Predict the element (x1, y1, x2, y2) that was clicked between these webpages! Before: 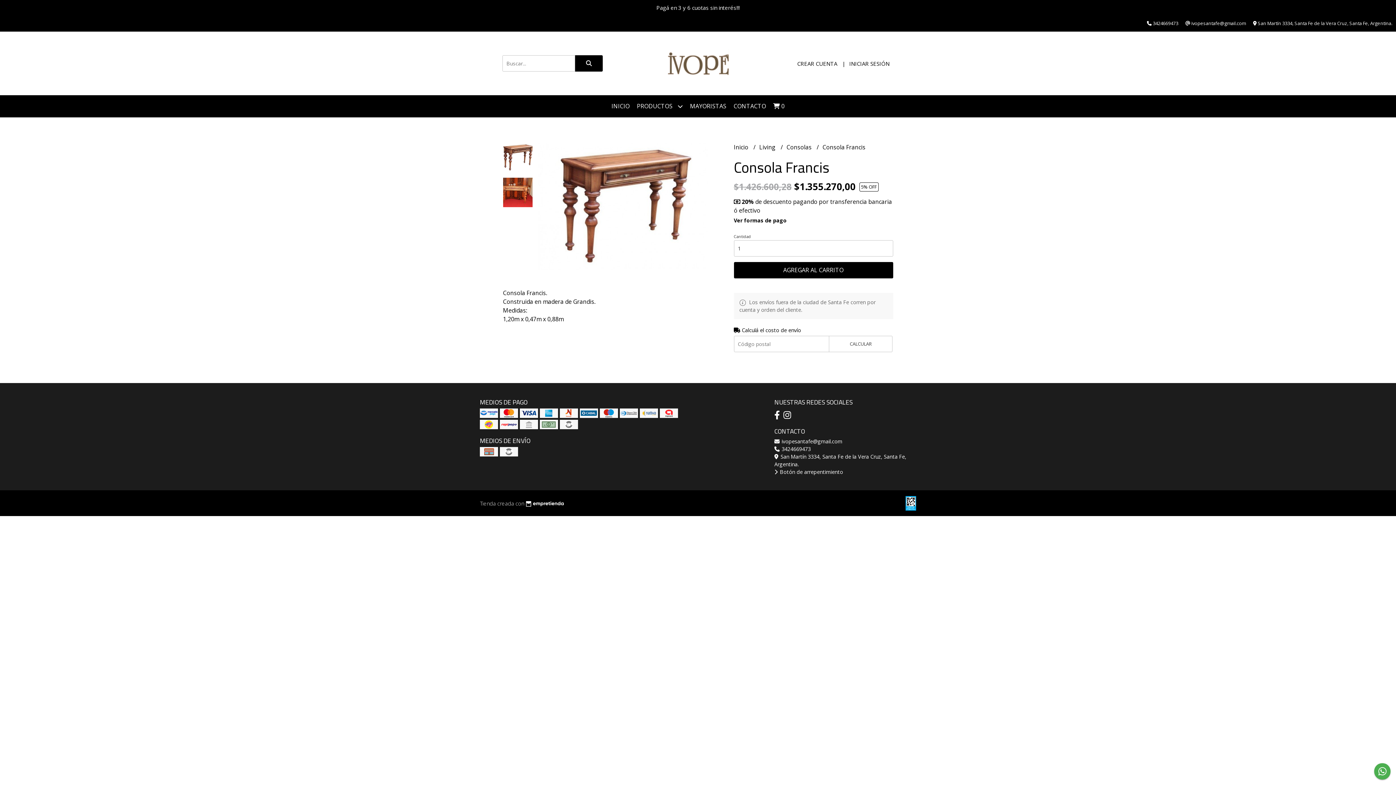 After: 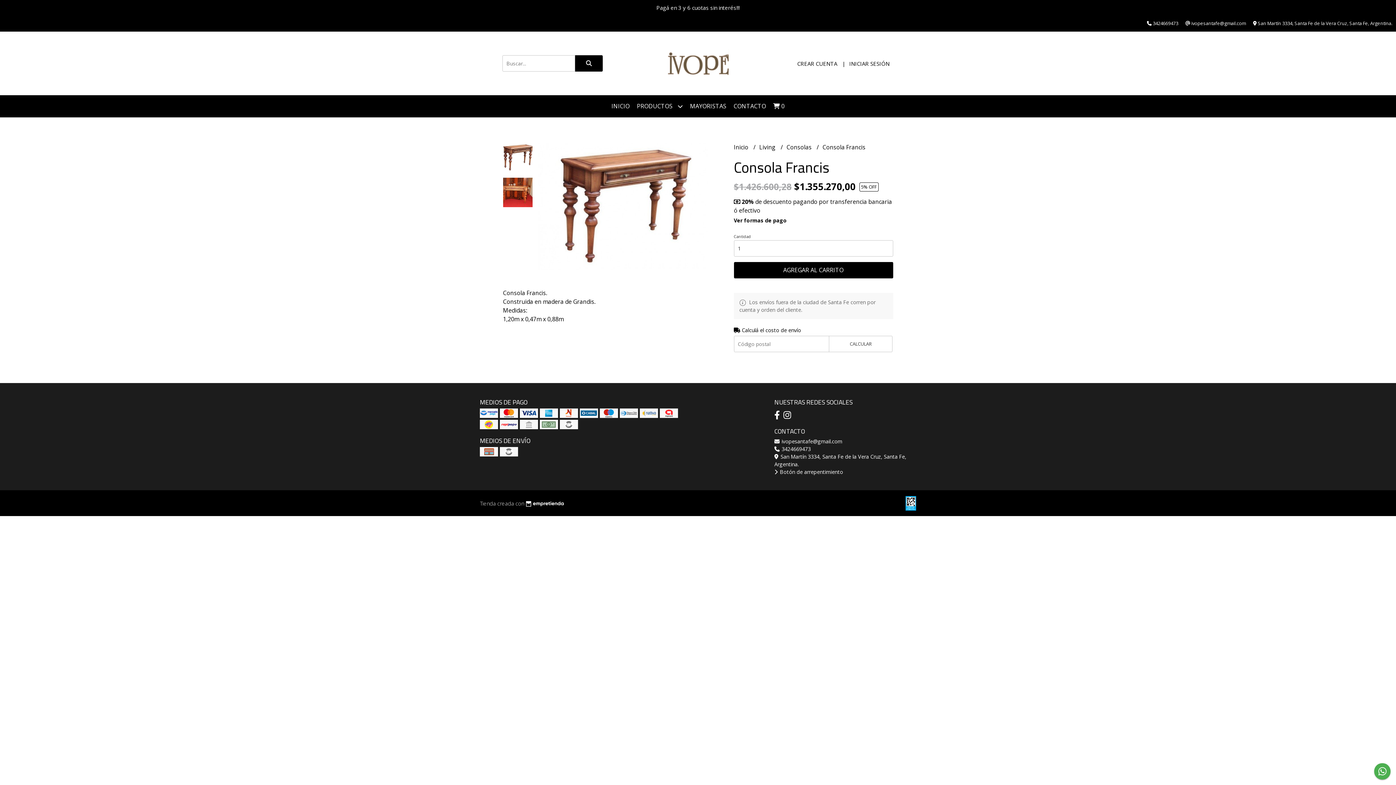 Action: bbox: (783, 409, 791, 421)